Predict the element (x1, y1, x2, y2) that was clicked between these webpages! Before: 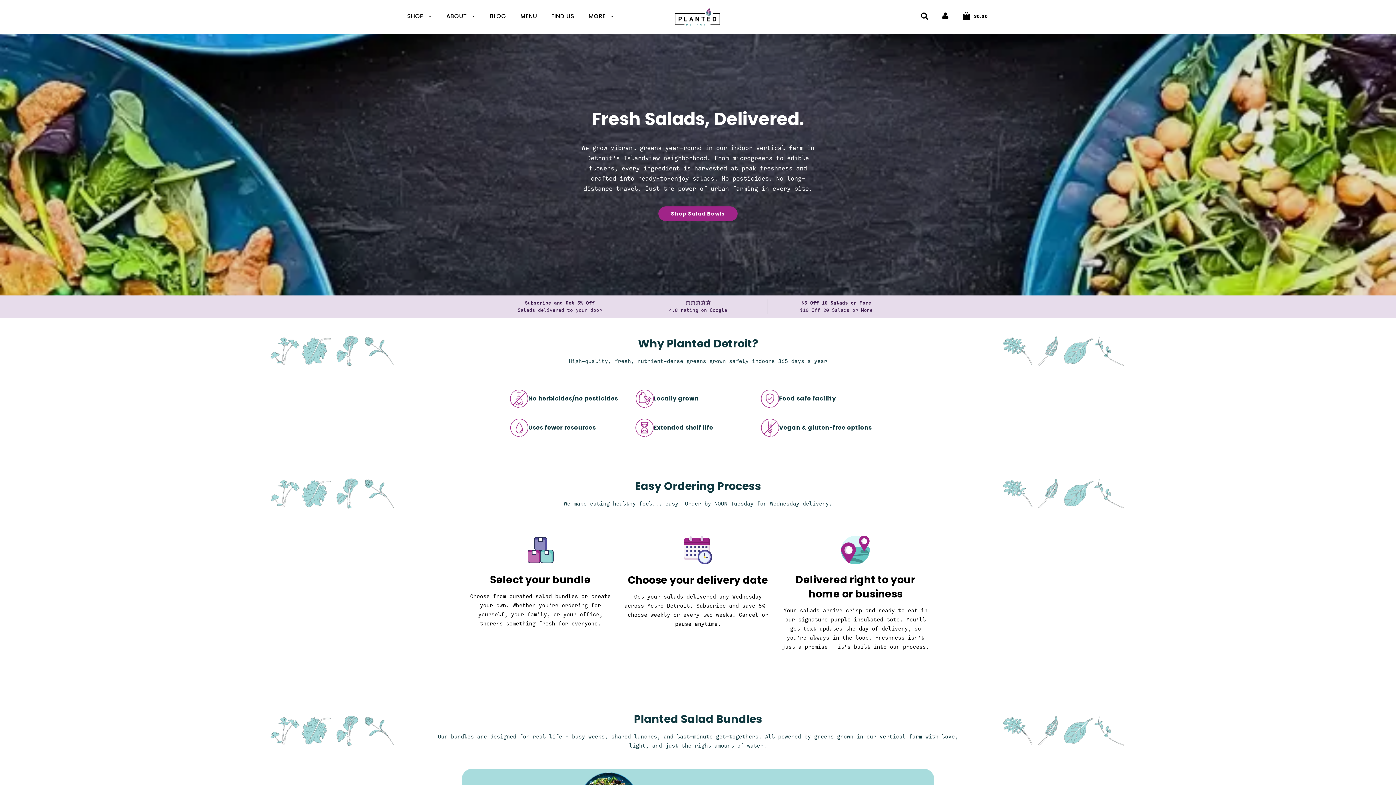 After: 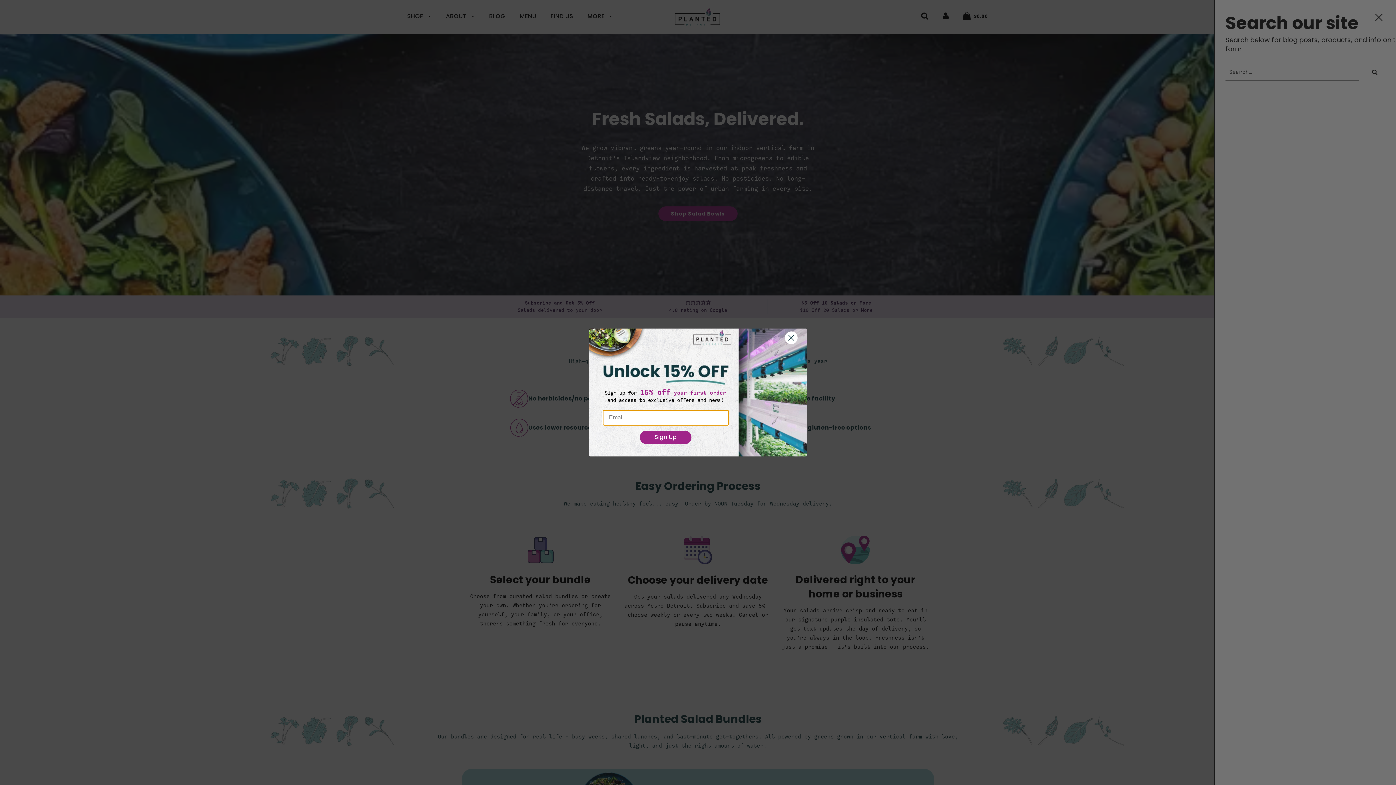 Action: bbox: (921, 11, 928, 20)